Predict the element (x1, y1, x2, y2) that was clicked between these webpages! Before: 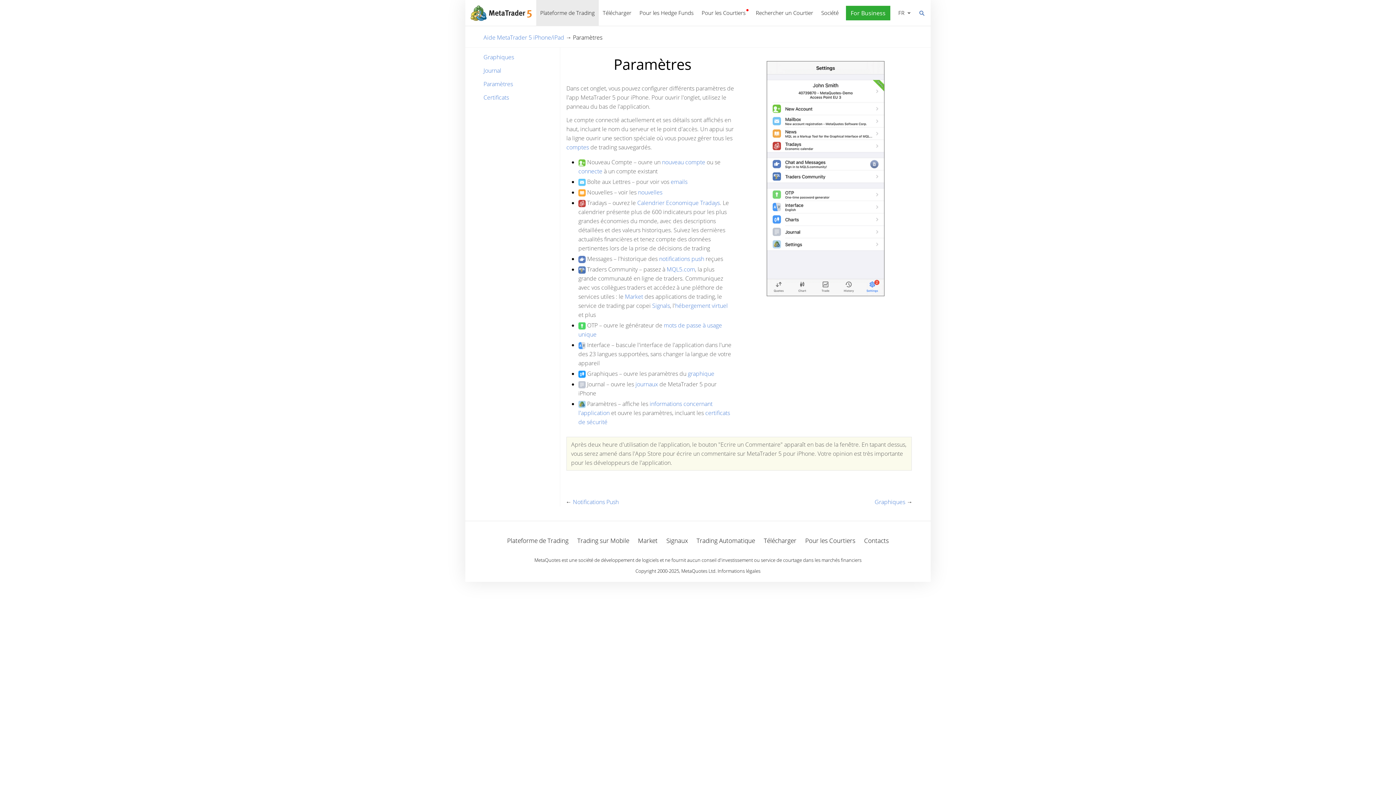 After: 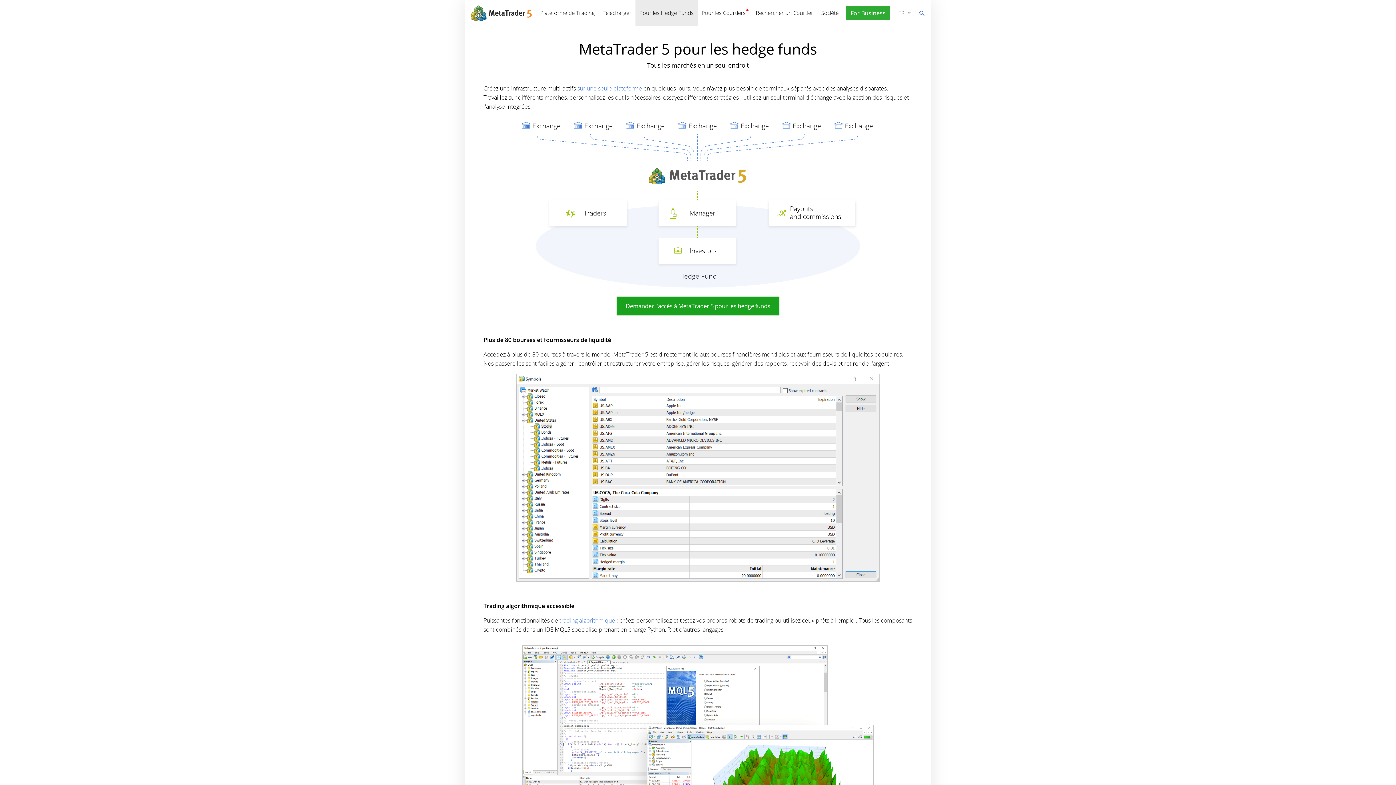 Action: bbox: (635, 0, 697, 26) label: Pour les Hedge Funds